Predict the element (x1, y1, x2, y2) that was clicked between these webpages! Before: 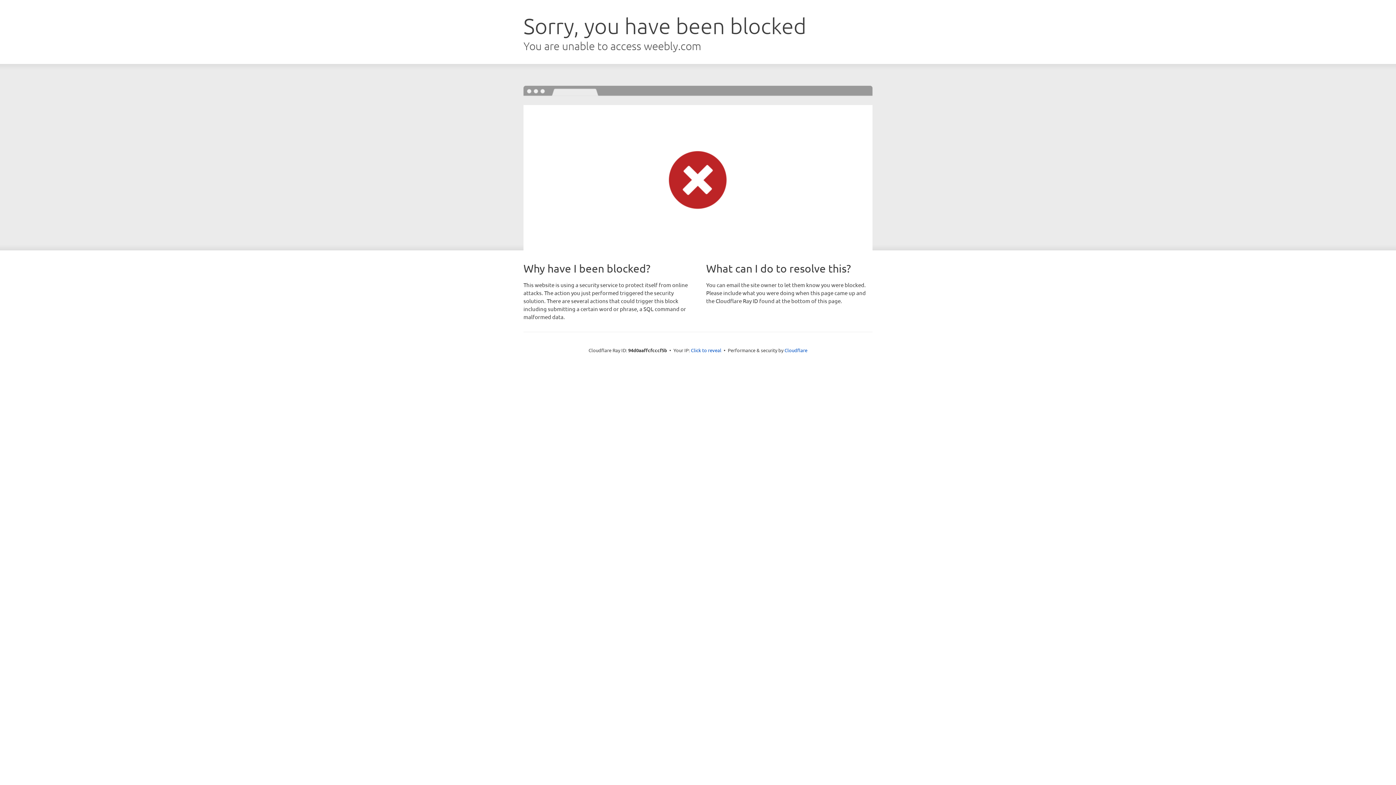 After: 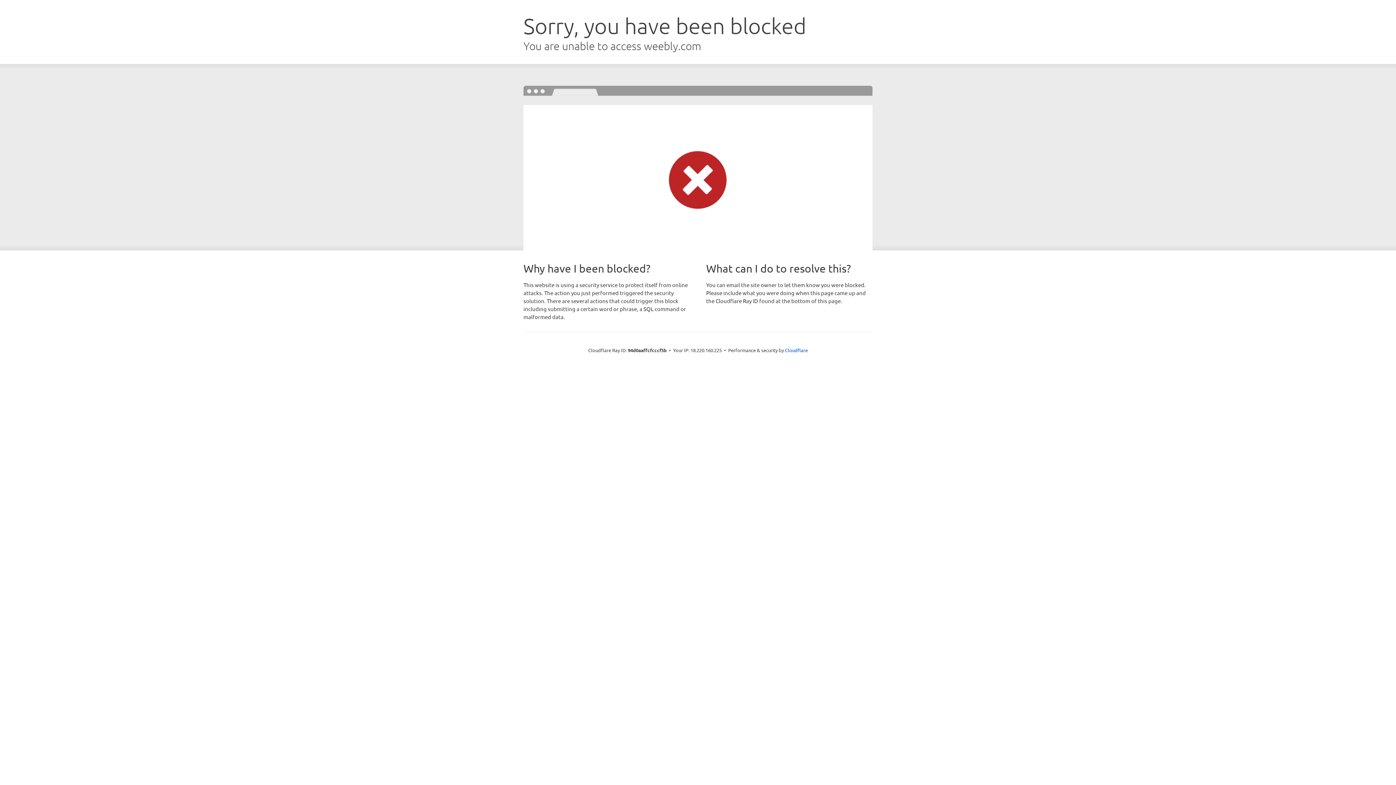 Action: label: Click to reveal bbox: (691, 346, 721, 353)